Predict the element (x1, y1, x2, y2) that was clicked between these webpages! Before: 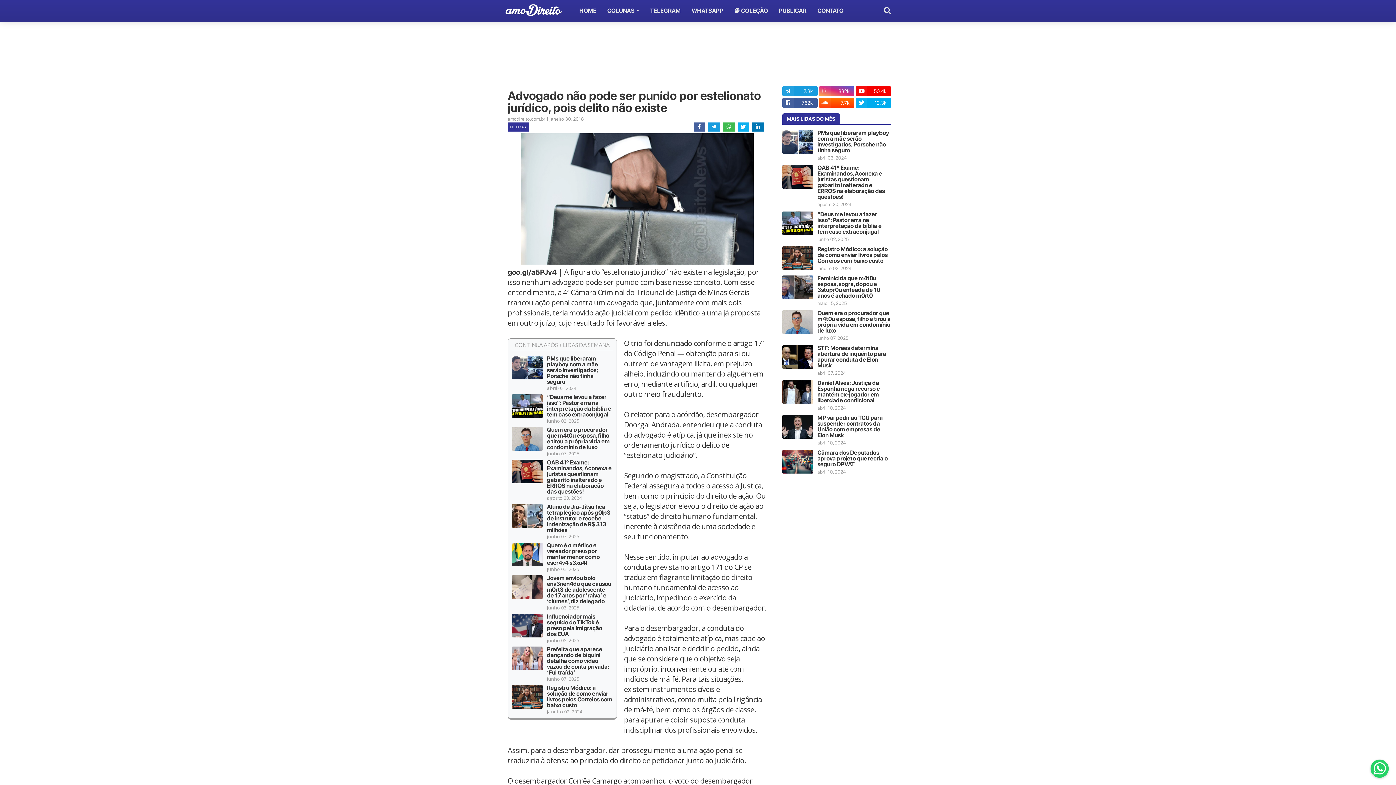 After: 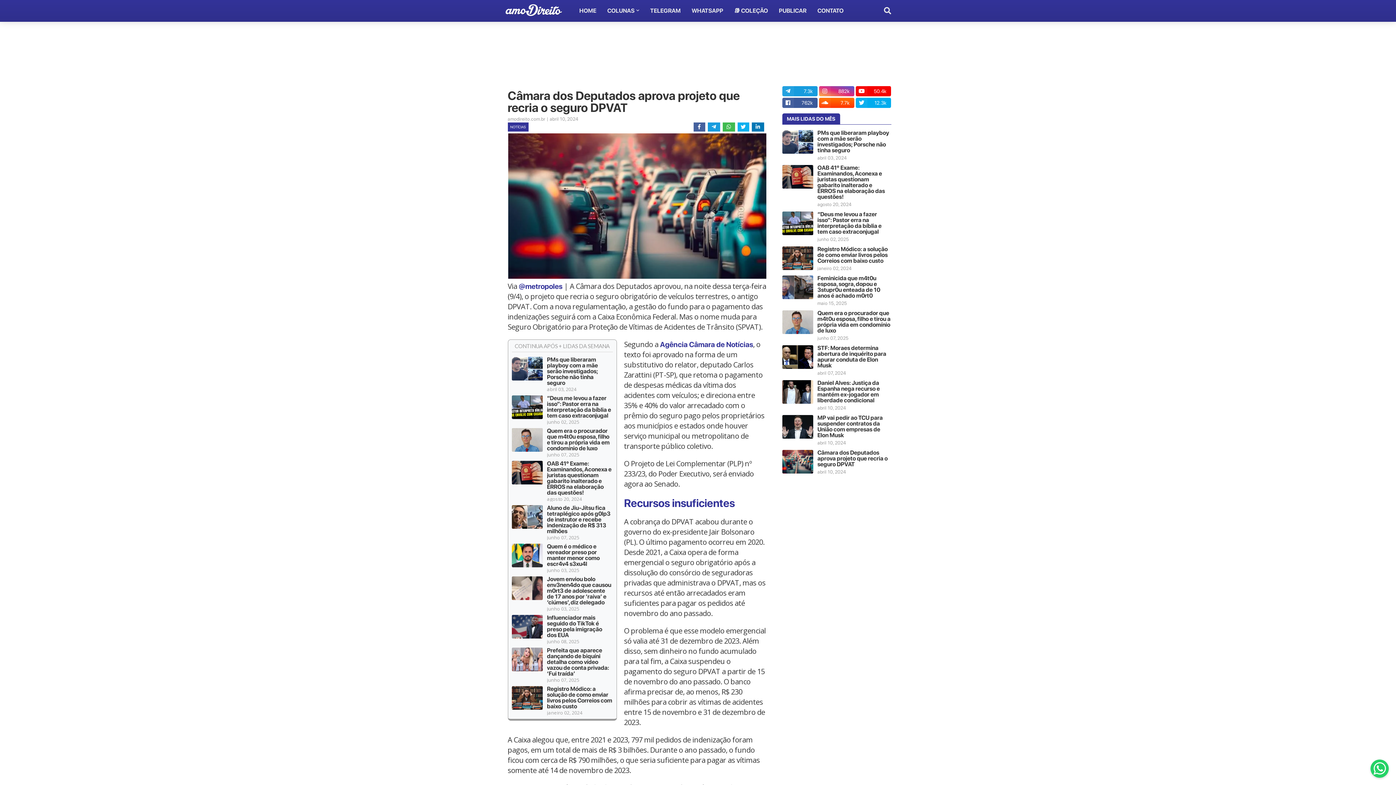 Action: label: Câmara dos Deputados aprova projeto que recria o seguro DPVAT bbox: (817, 450, 891, 467)